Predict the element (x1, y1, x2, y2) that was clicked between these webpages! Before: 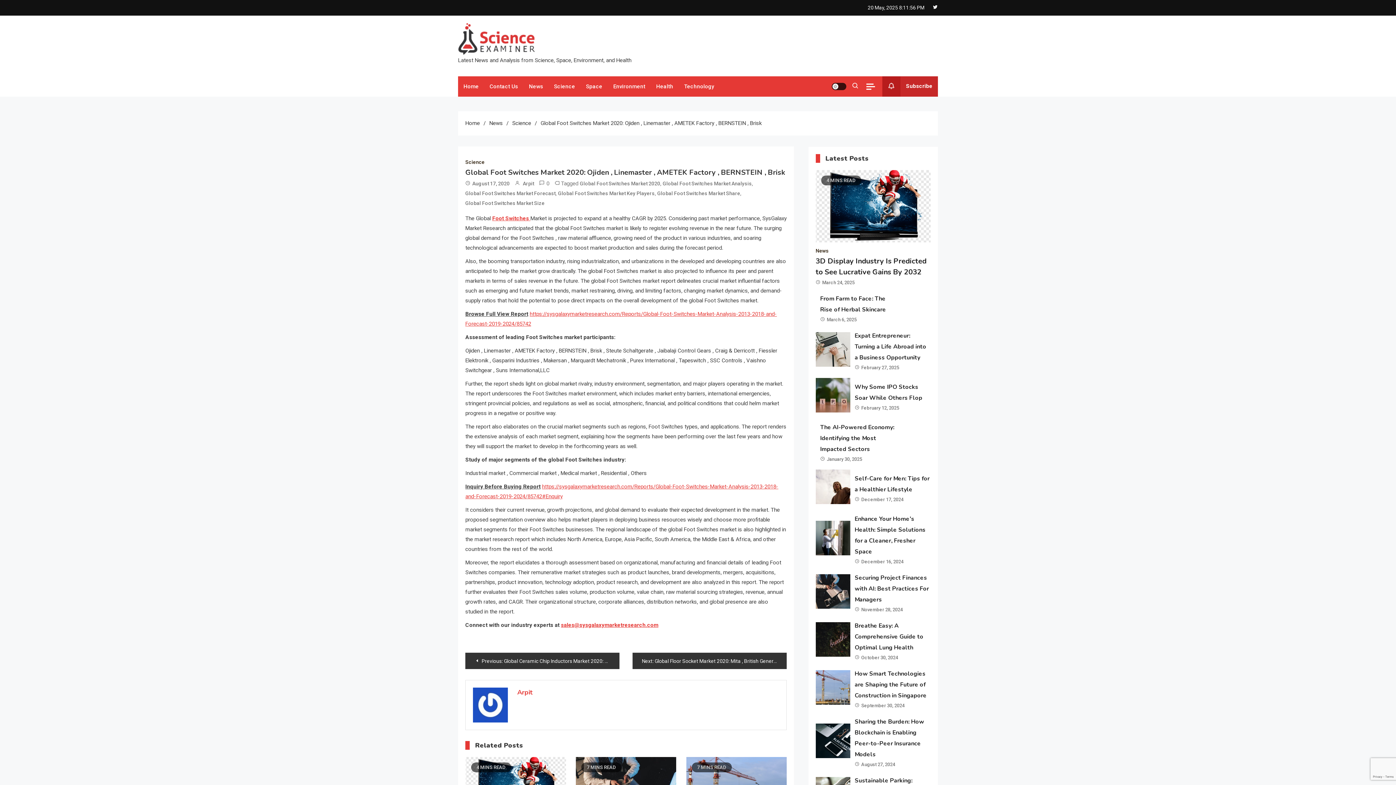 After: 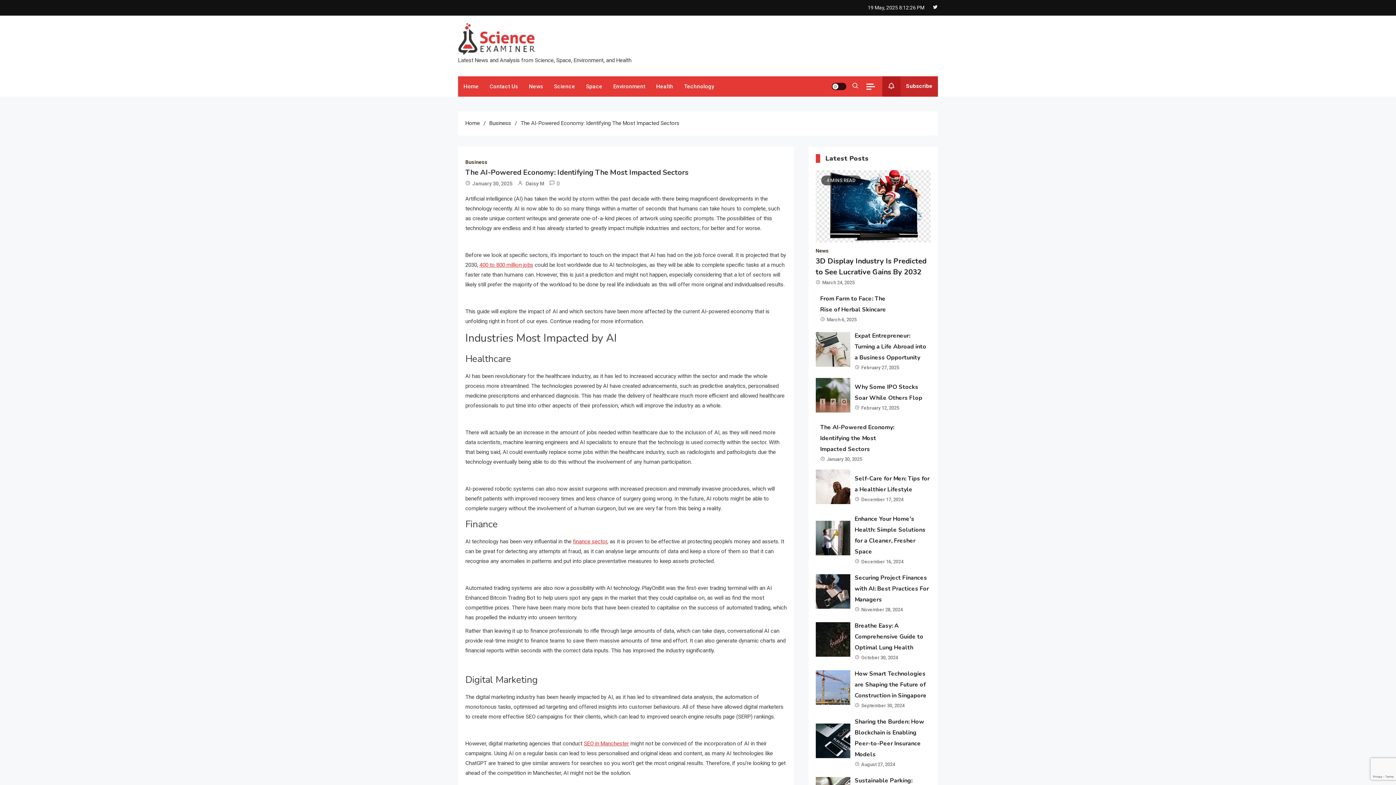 Action: bbox: (827, 456, 862, 462) label: January 30, 2025